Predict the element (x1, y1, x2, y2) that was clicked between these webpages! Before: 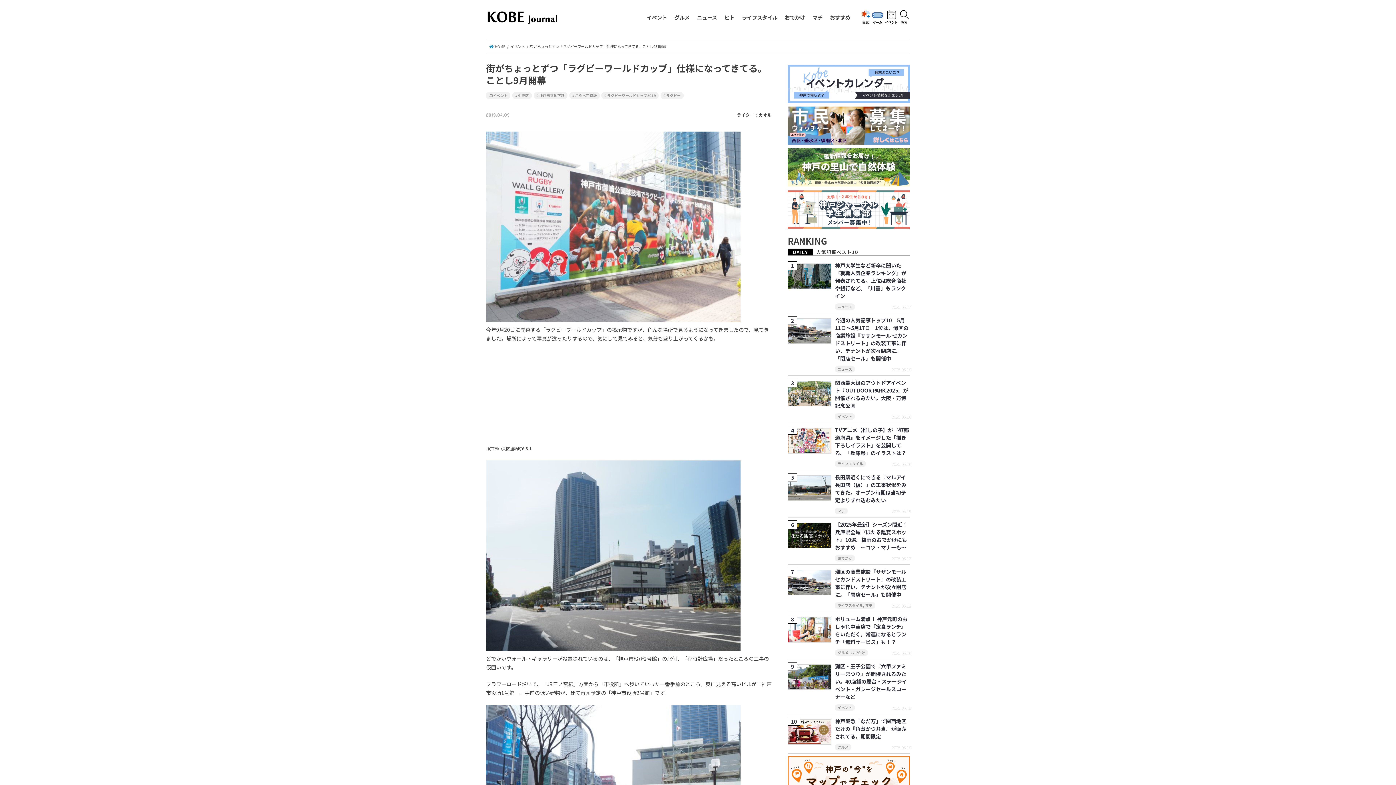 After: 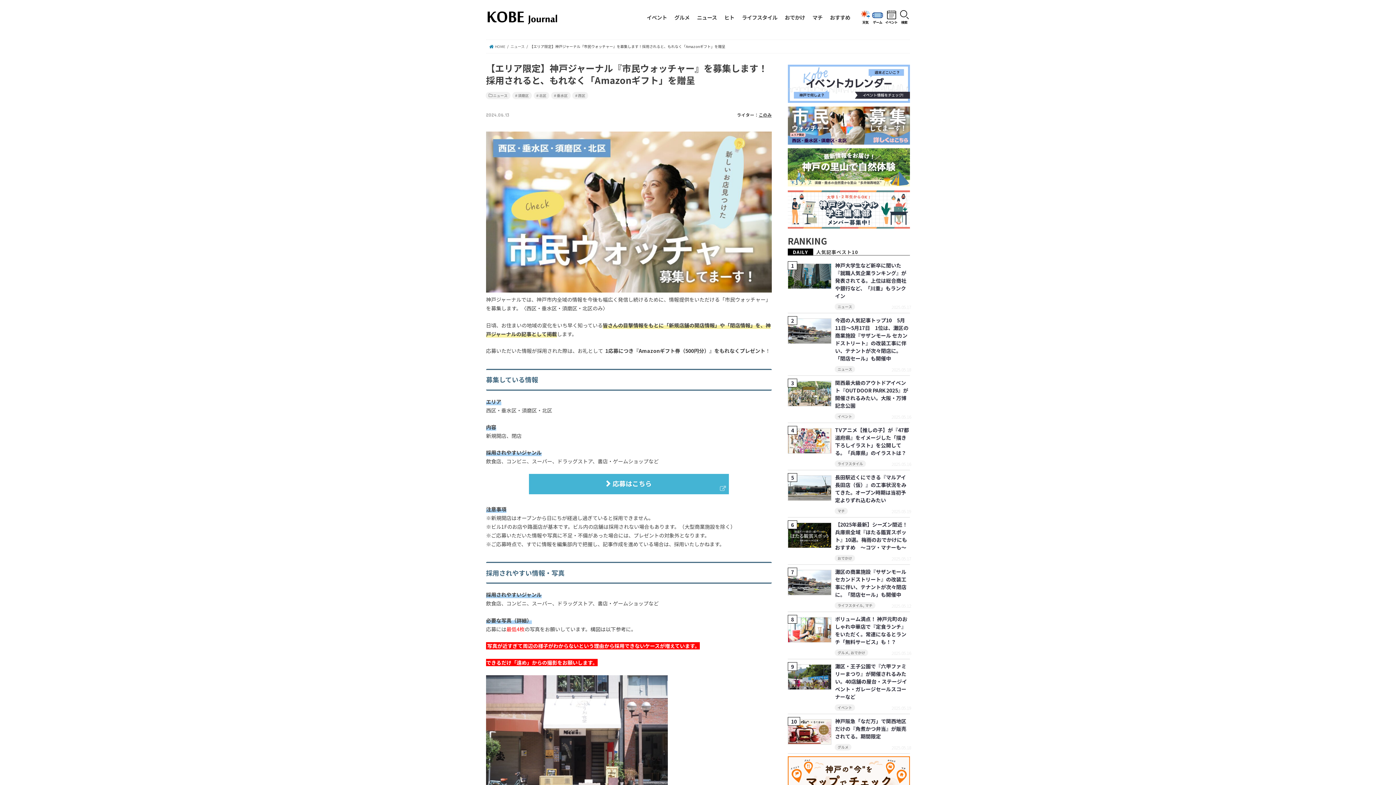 Action: bbox: (788, 141, 910, 148)